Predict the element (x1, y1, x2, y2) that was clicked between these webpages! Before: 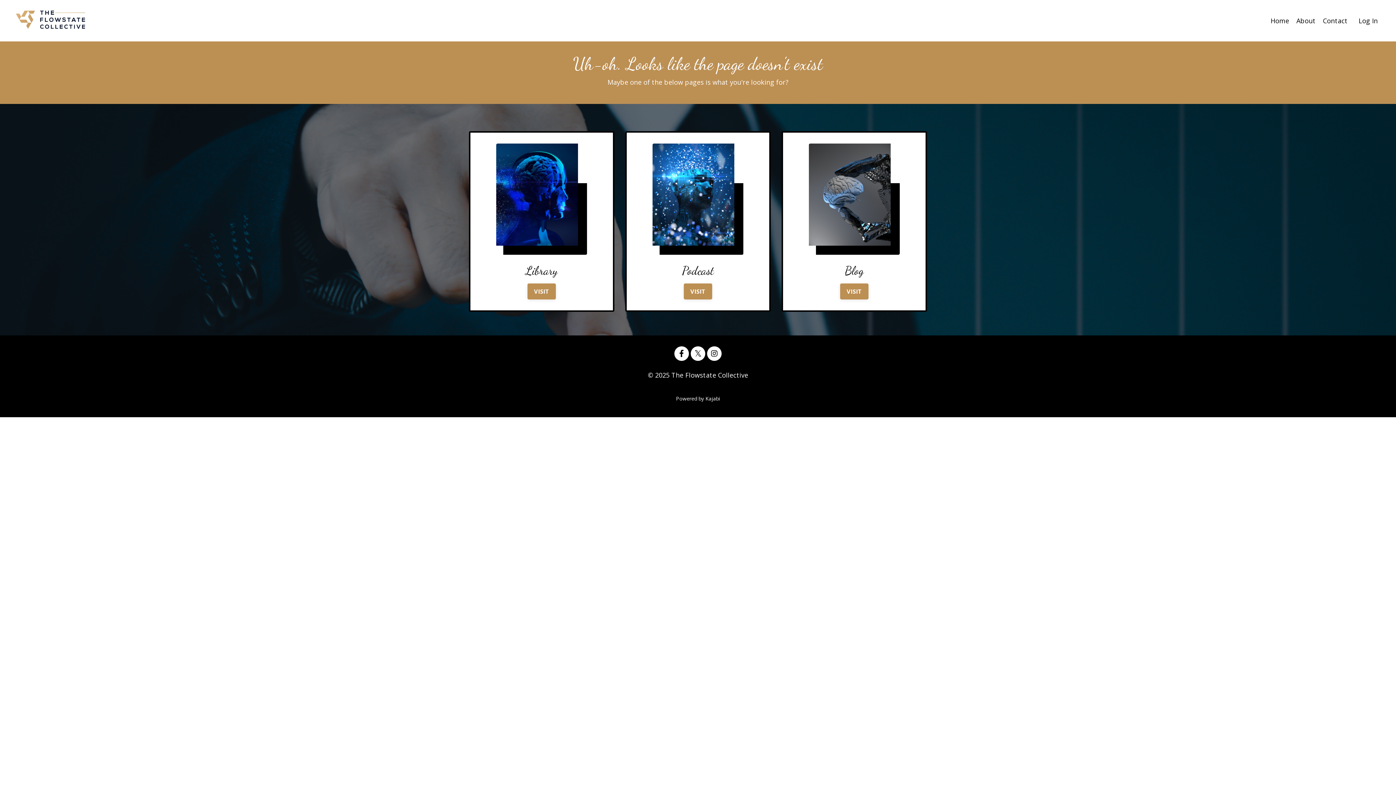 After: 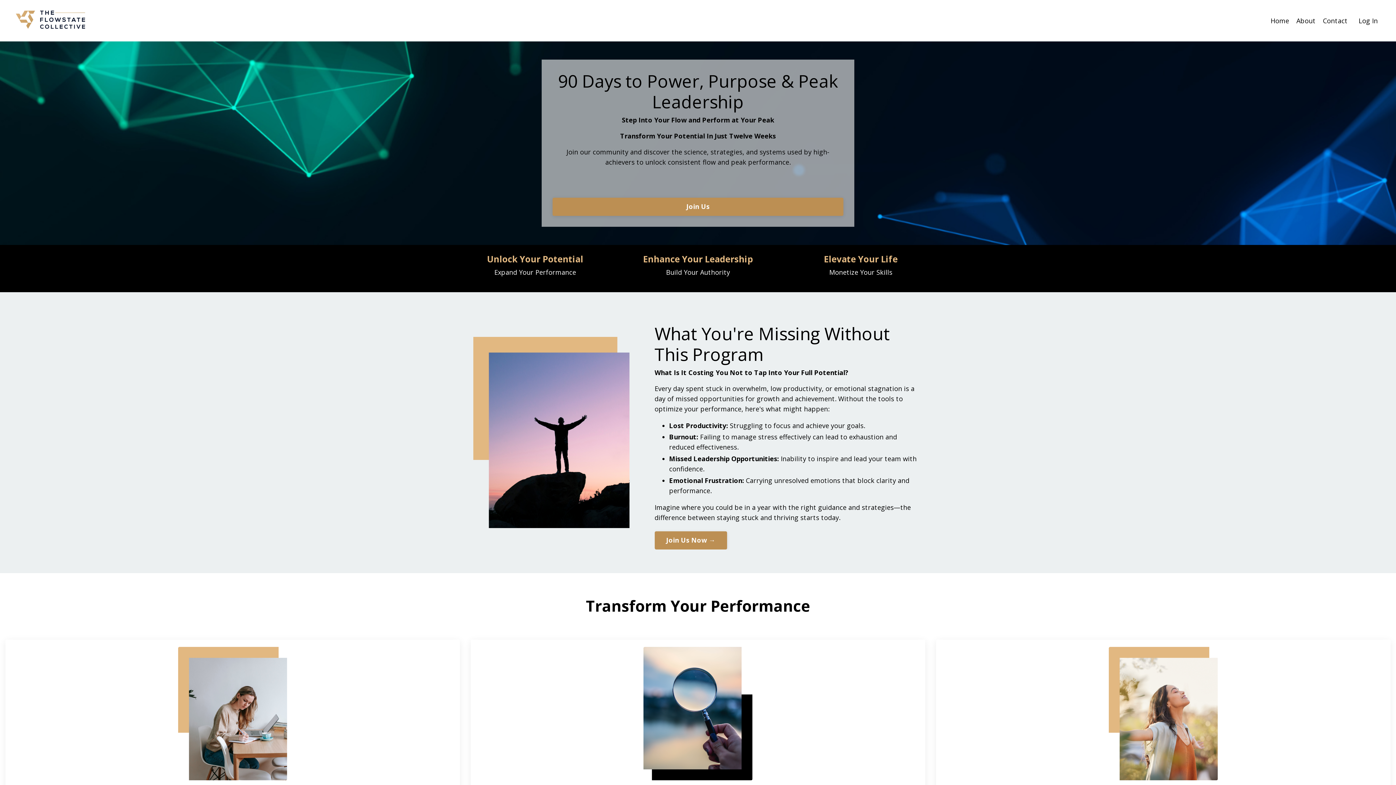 Action: bbox: (14, 7, 87, 33)